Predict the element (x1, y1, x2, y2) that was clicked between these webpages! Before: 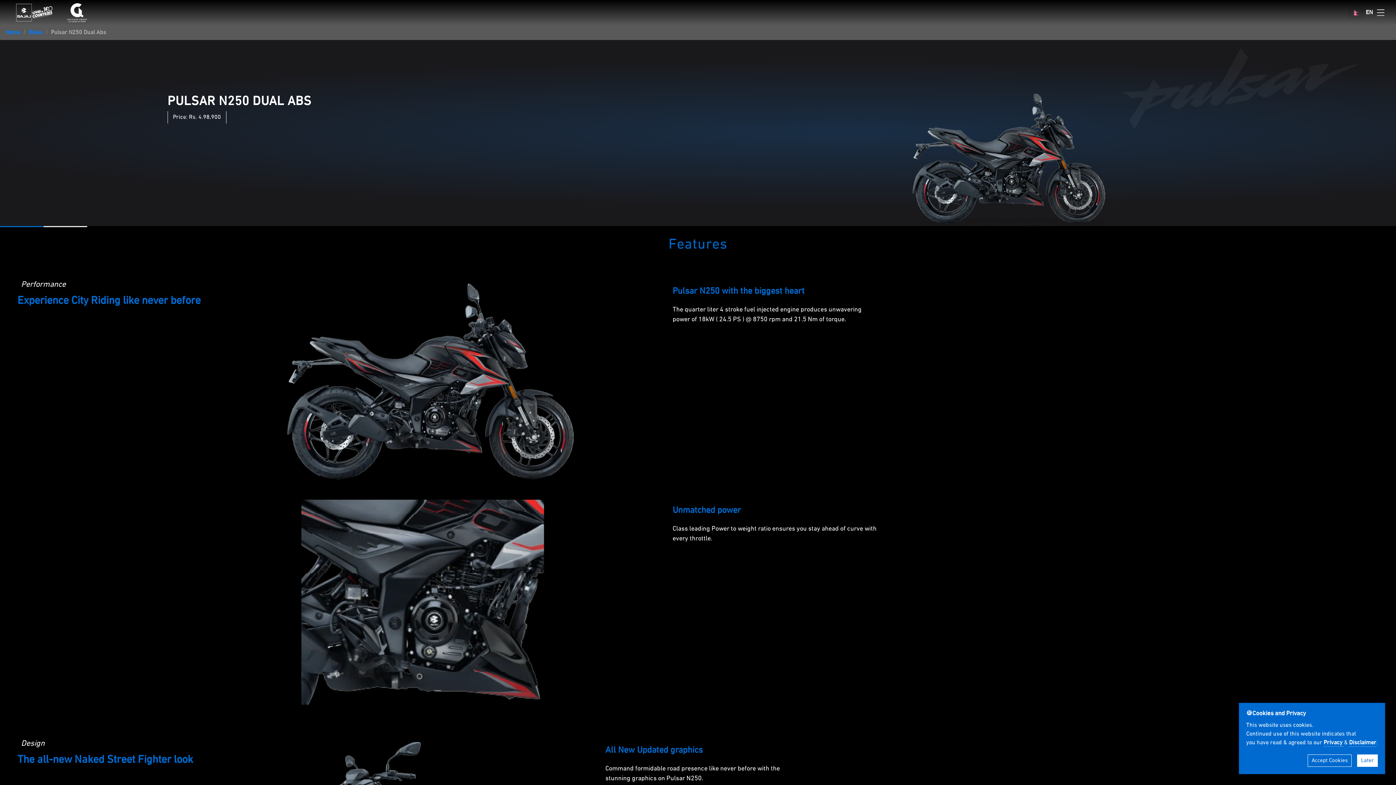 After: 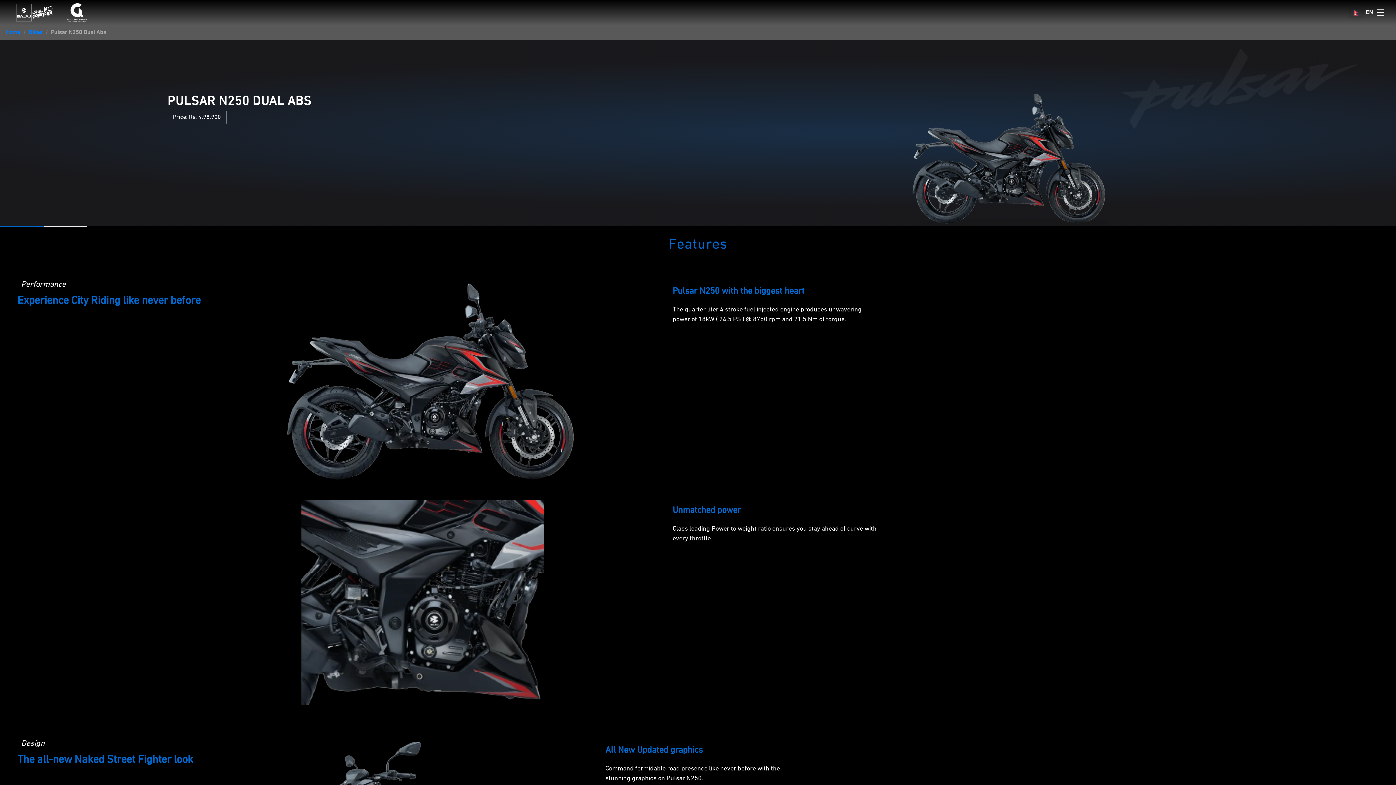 Action: label: Later bbox: (1357, 754, 1378, 767)